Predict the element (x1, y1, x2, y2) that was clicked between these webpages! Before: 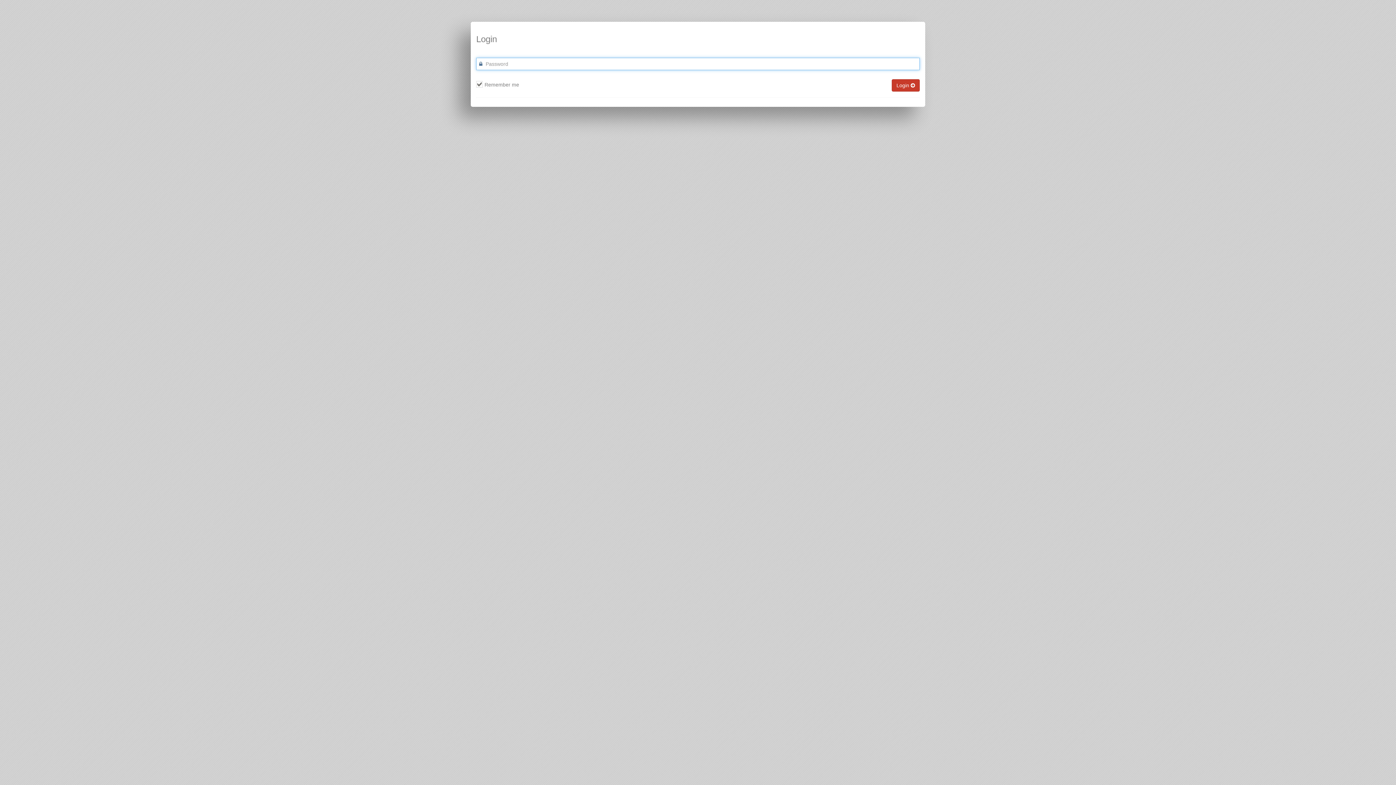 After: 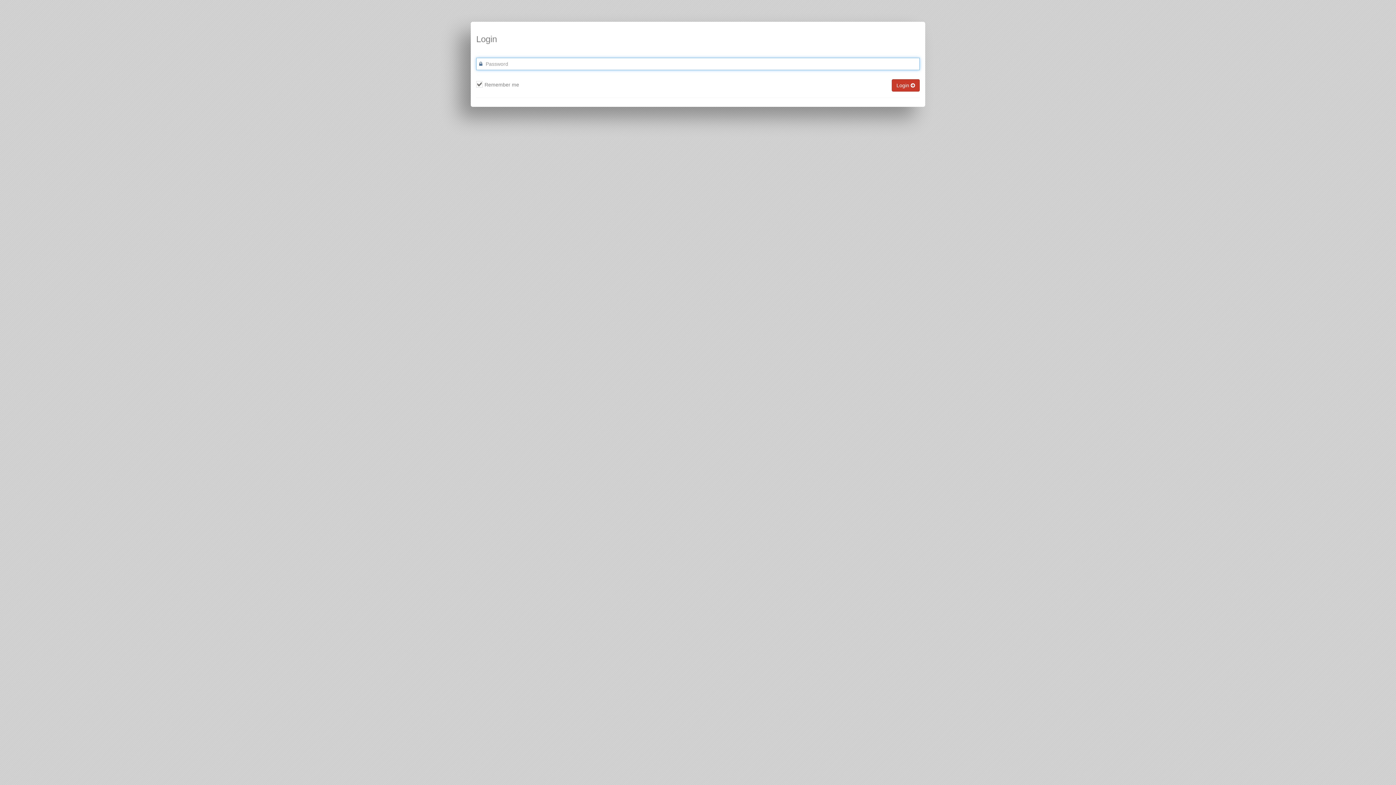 Action: bbox: (891, 79, 919, 91) label: Login 